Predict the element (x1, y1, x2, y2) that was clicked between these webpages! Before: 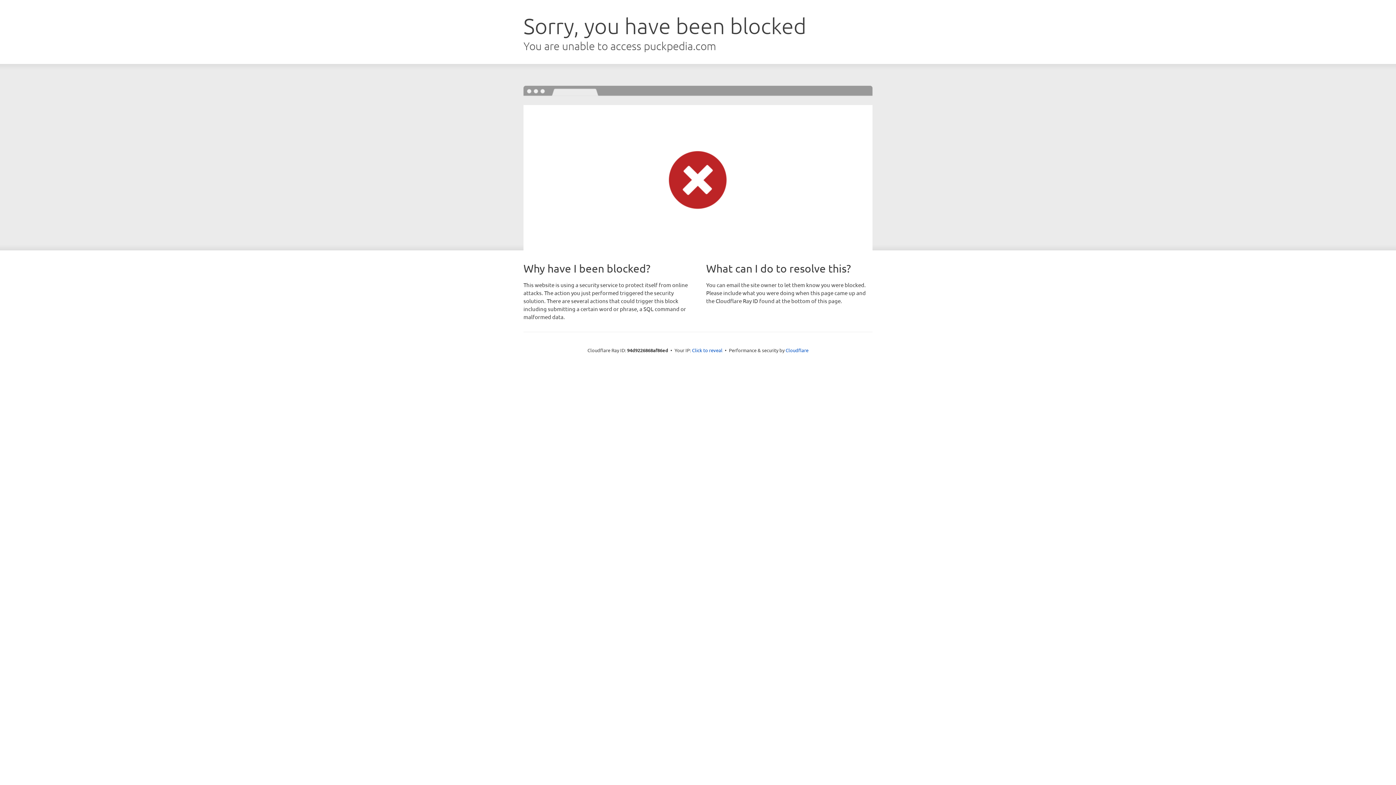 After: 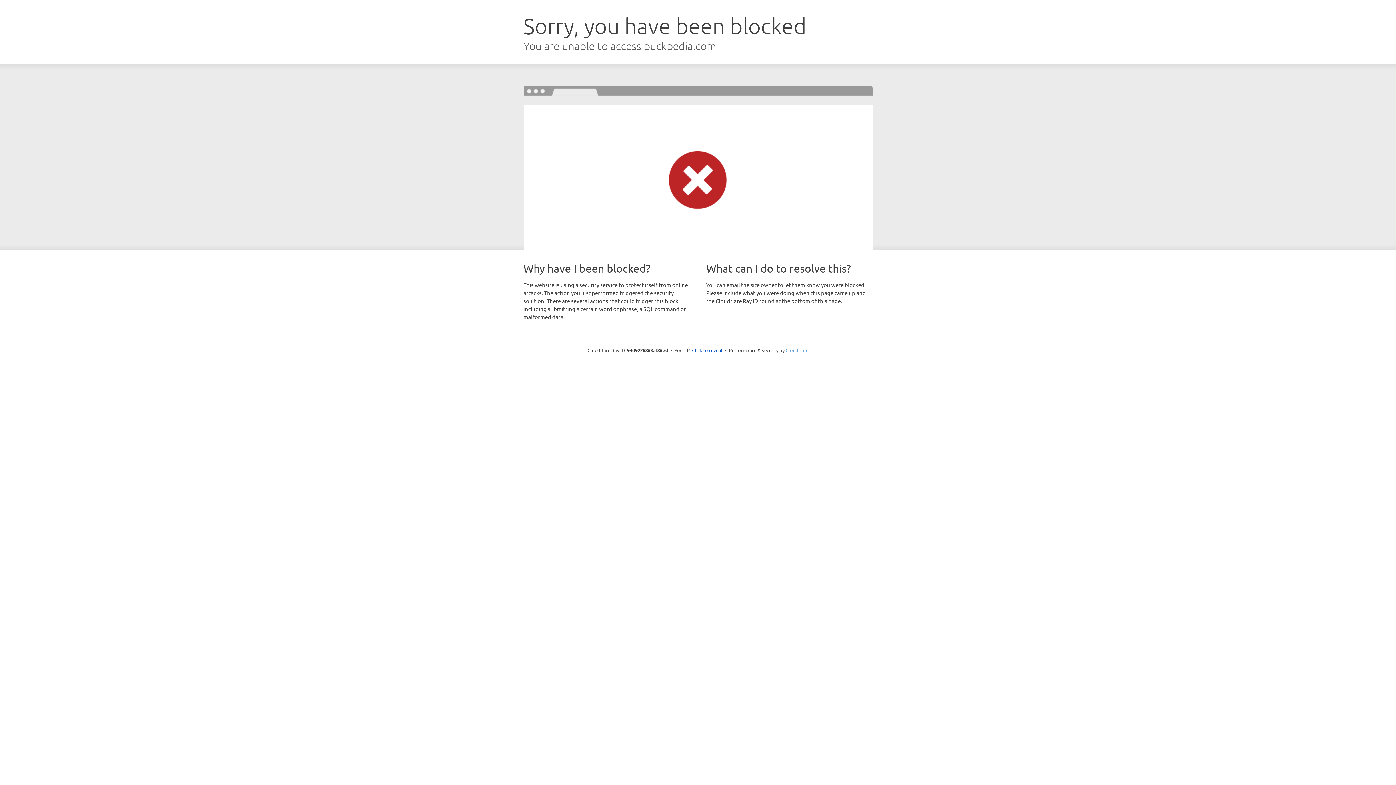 Action: label: Cloudflare bbox: (785, 347, 808, 353)